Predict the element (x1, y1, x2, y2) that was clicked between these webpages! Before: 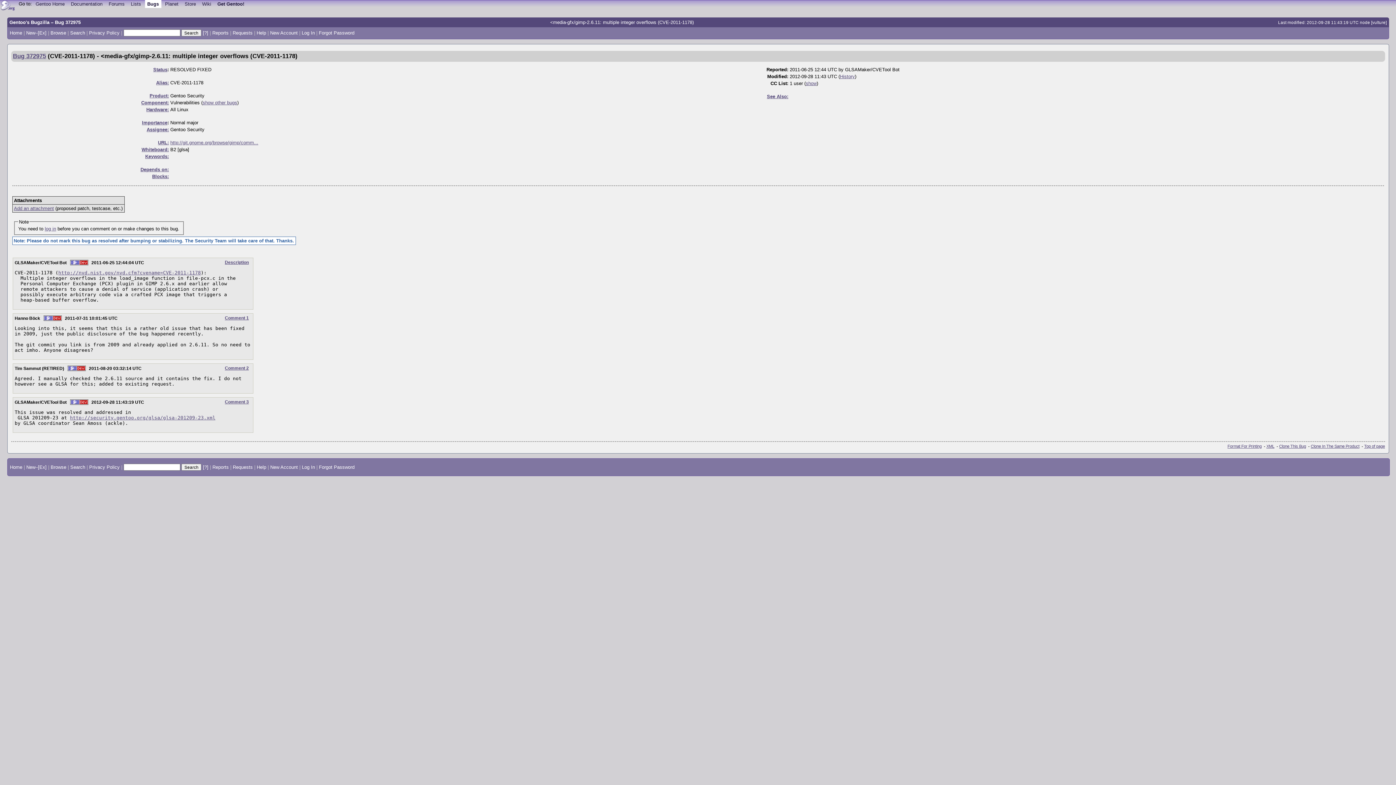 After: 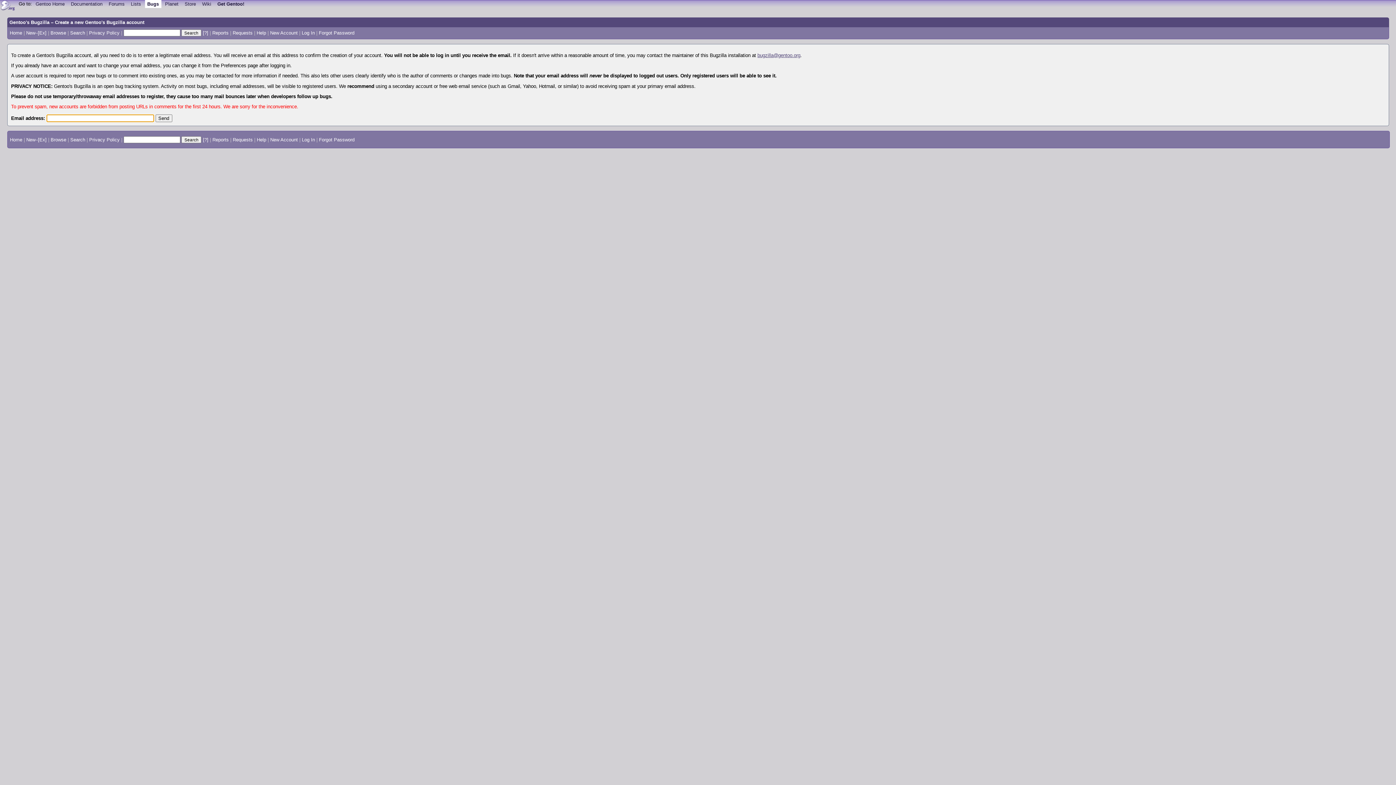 Action: bbox: (270, 30, 297, 35) label: New Account